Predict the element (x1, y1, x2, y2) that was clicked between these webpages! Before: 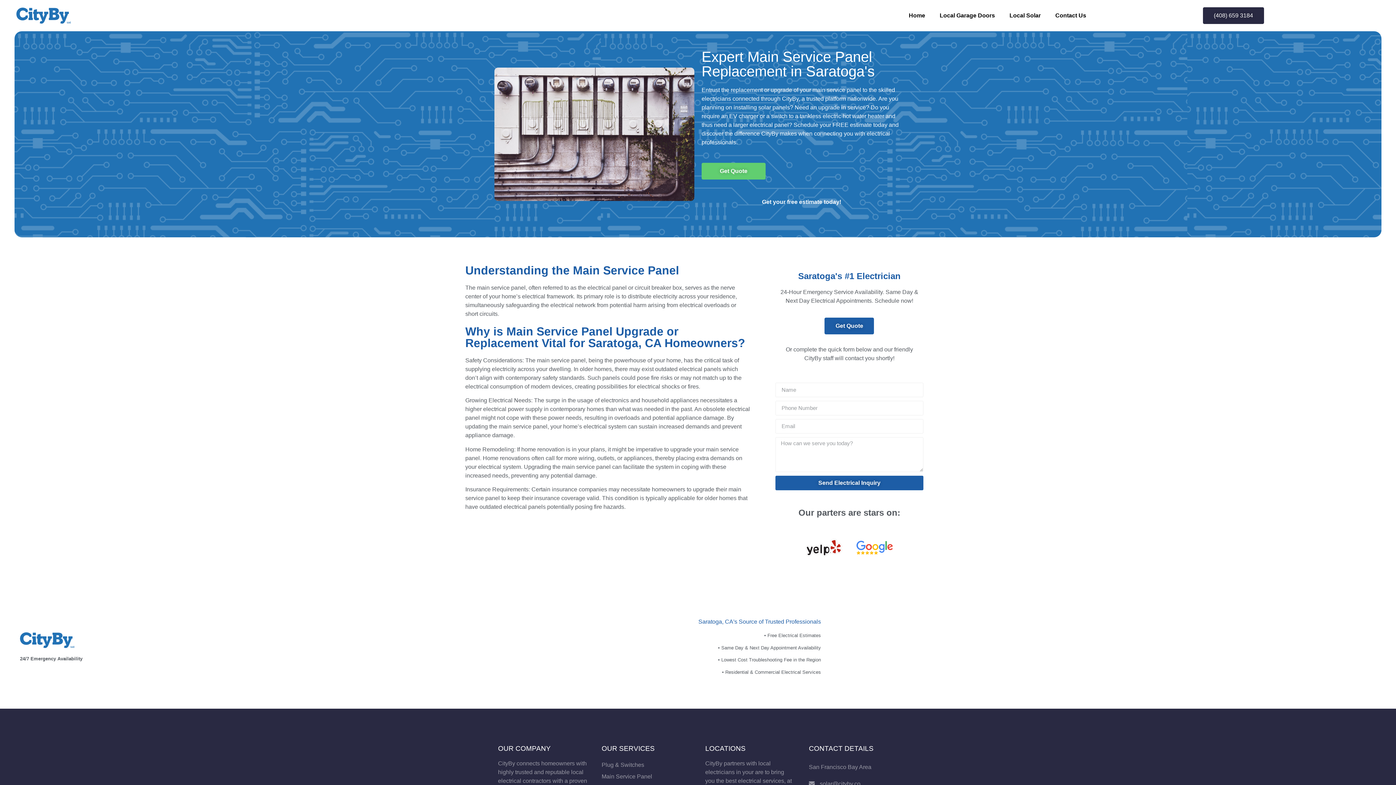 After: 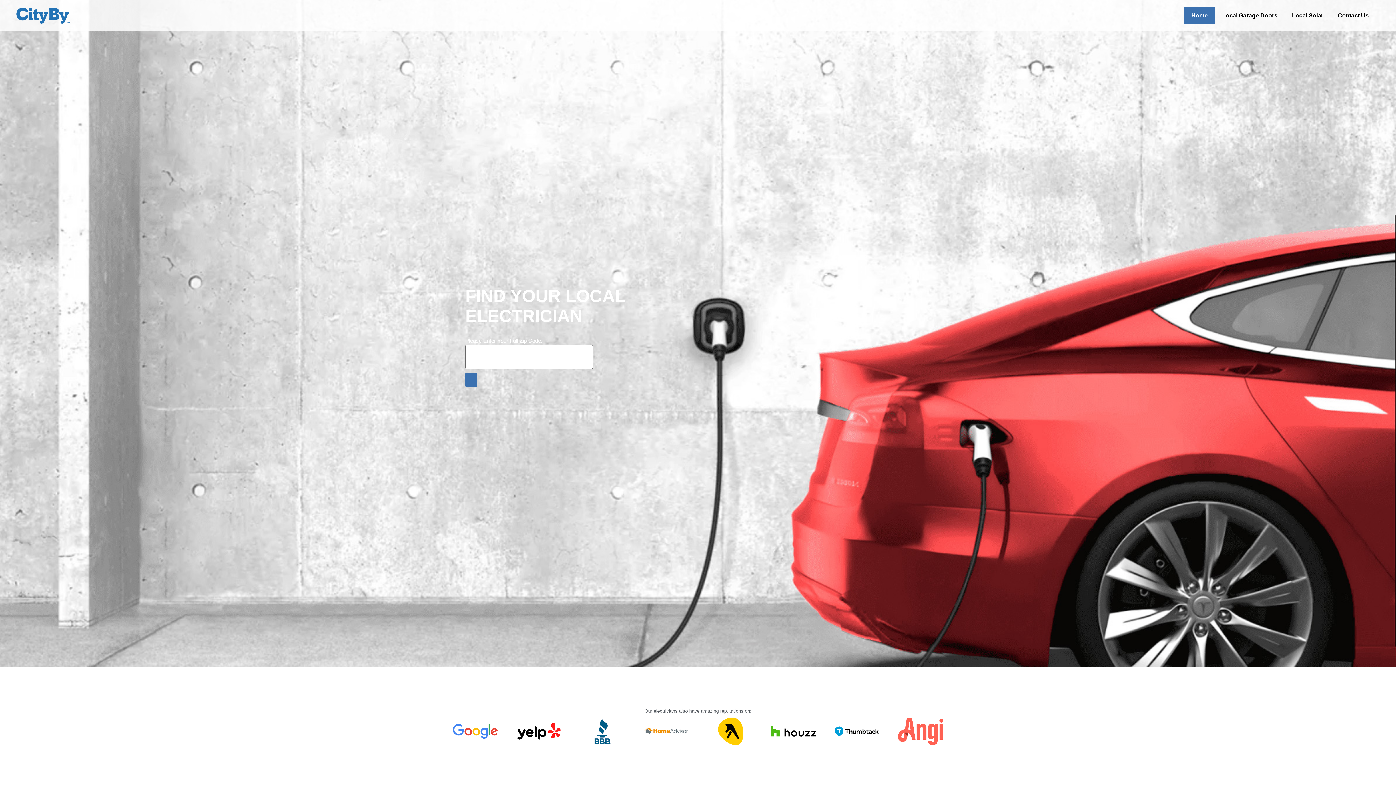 Action: bbox: (16, 7, 70, 23)